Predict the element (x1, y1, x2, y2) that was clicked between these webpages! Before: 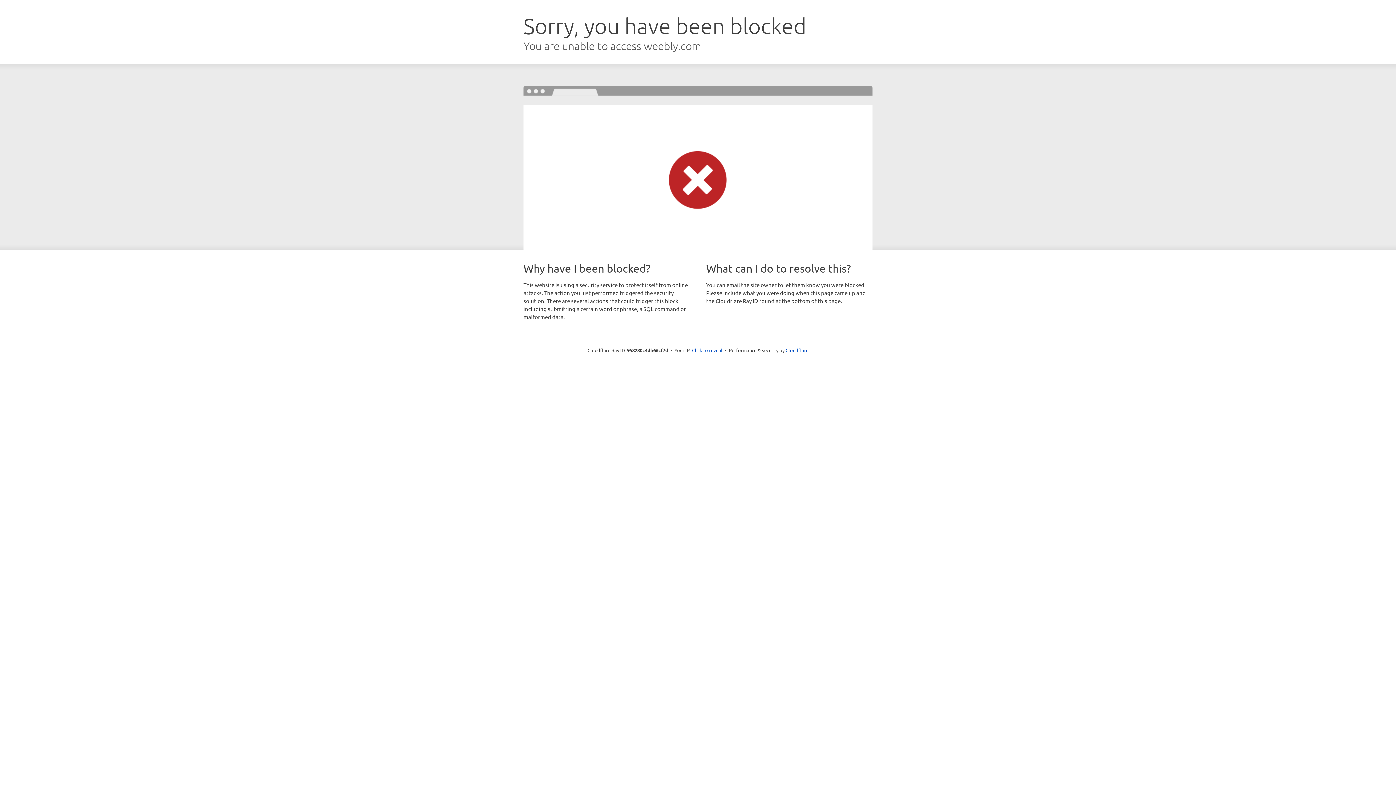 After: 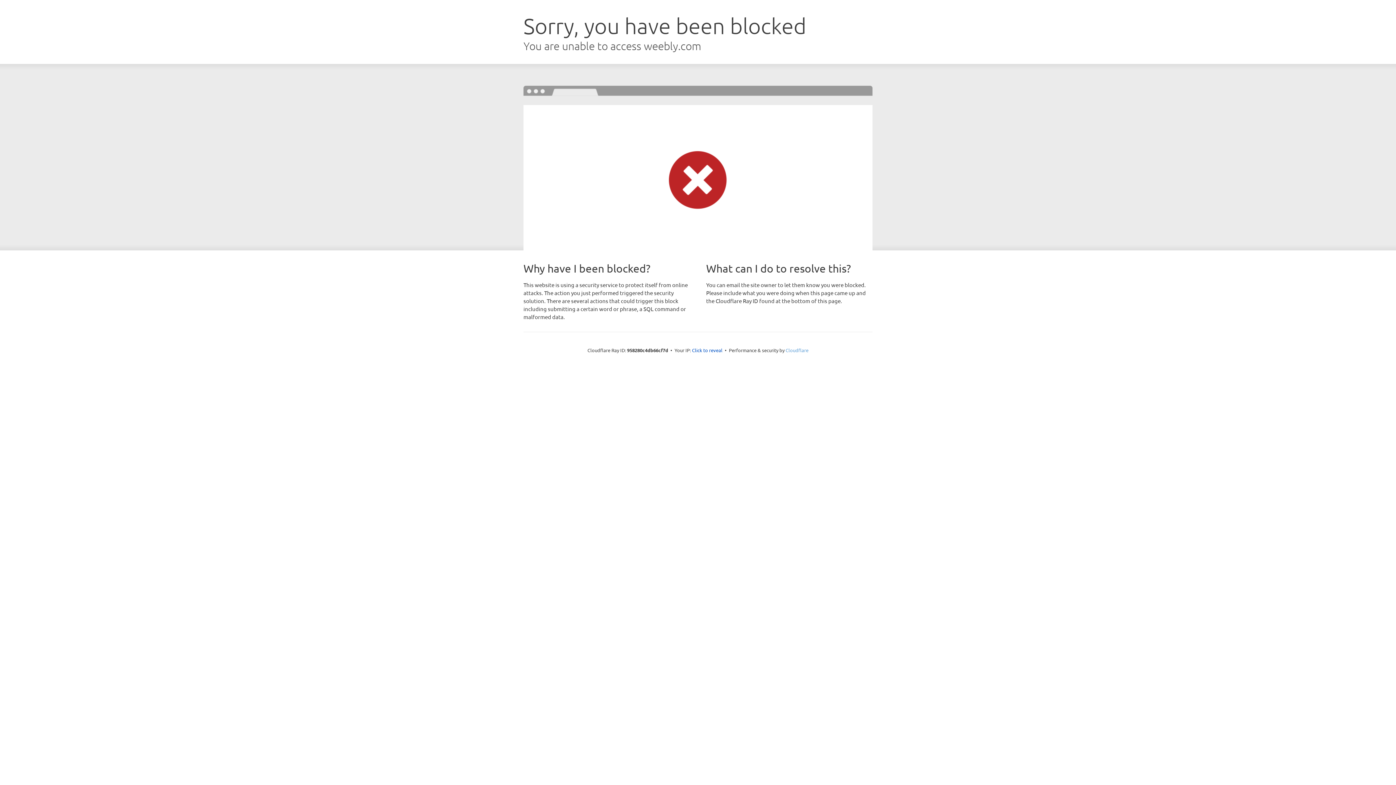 Action: label: Cloudflare bbox: (785, 347, 808, 353)